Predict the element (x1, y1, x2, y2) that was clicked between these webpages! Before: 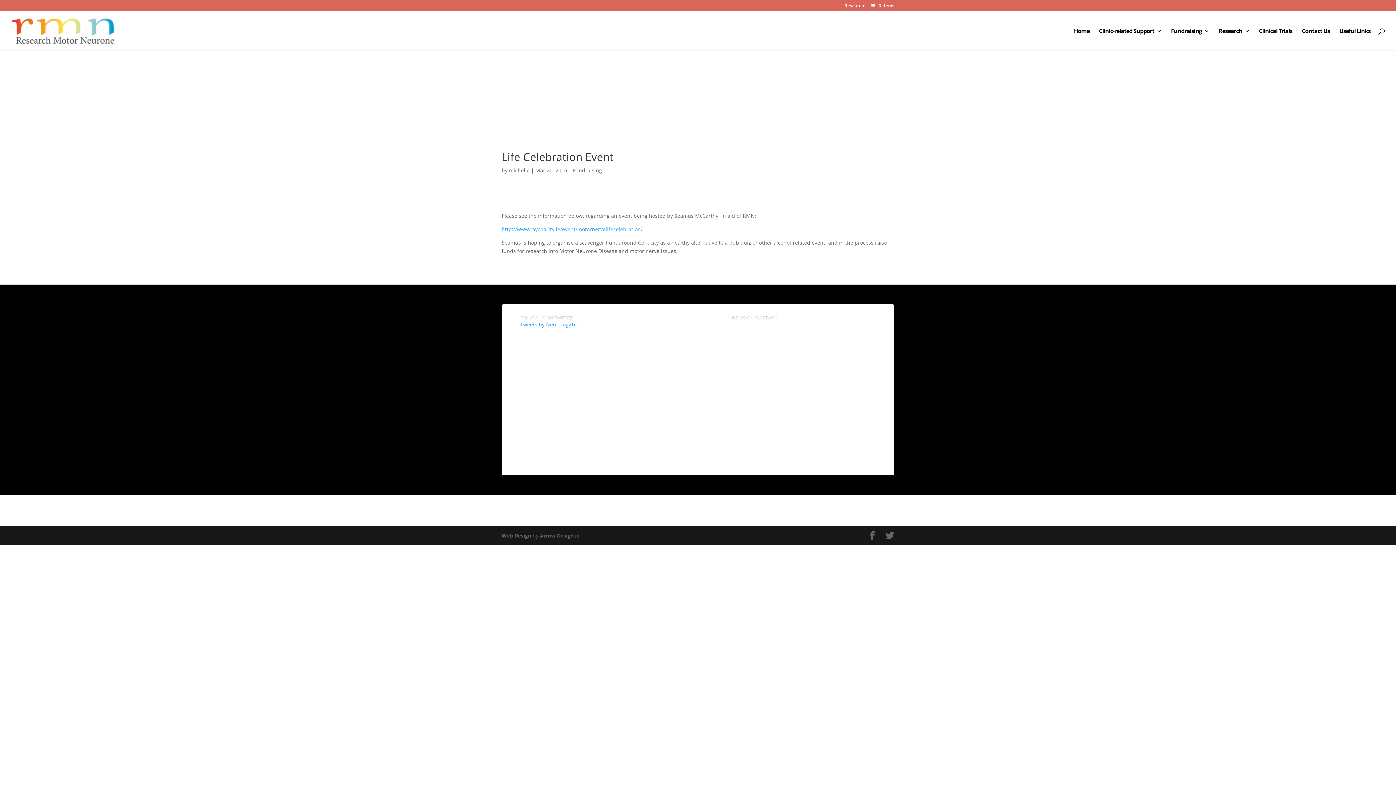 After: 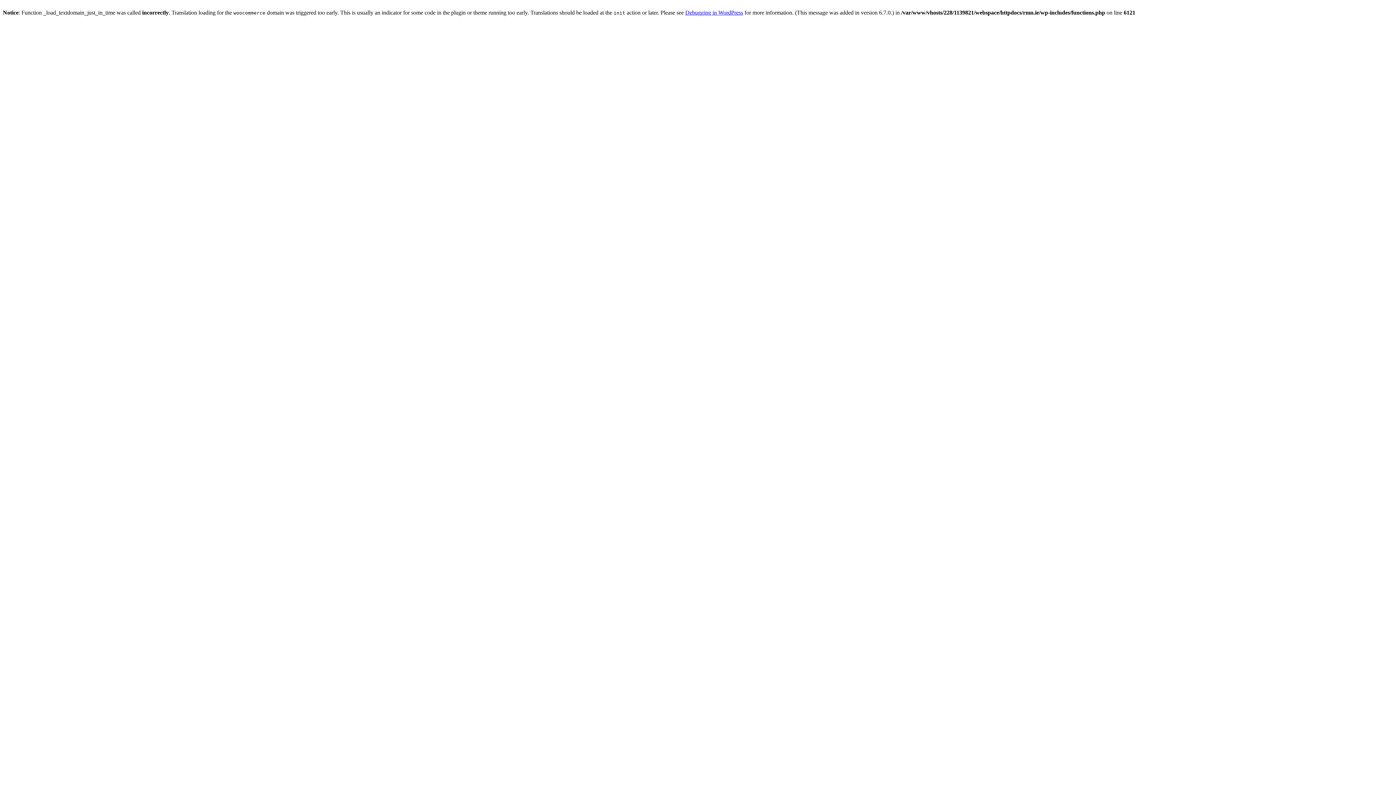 Action: label: Fundraising bbox: (573, 167, 602, 173)